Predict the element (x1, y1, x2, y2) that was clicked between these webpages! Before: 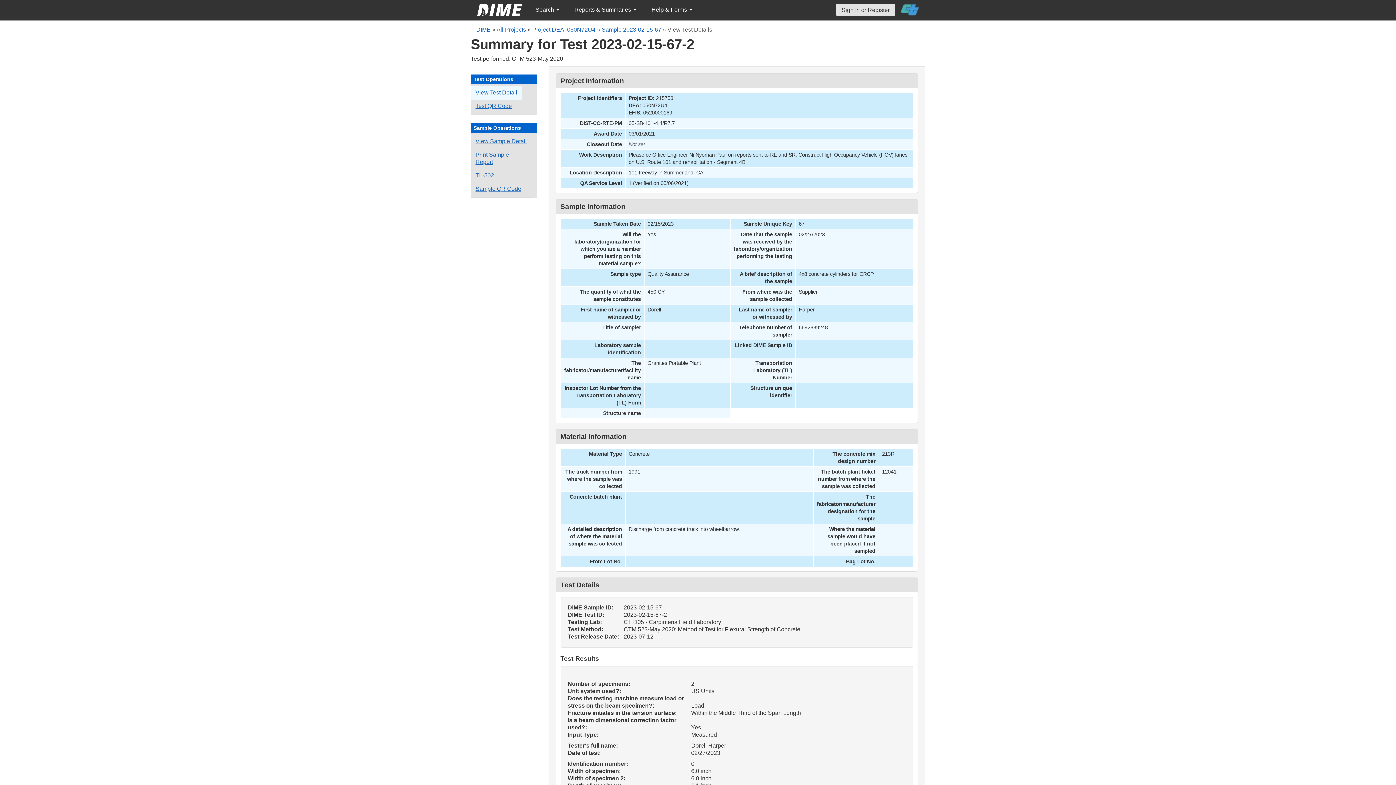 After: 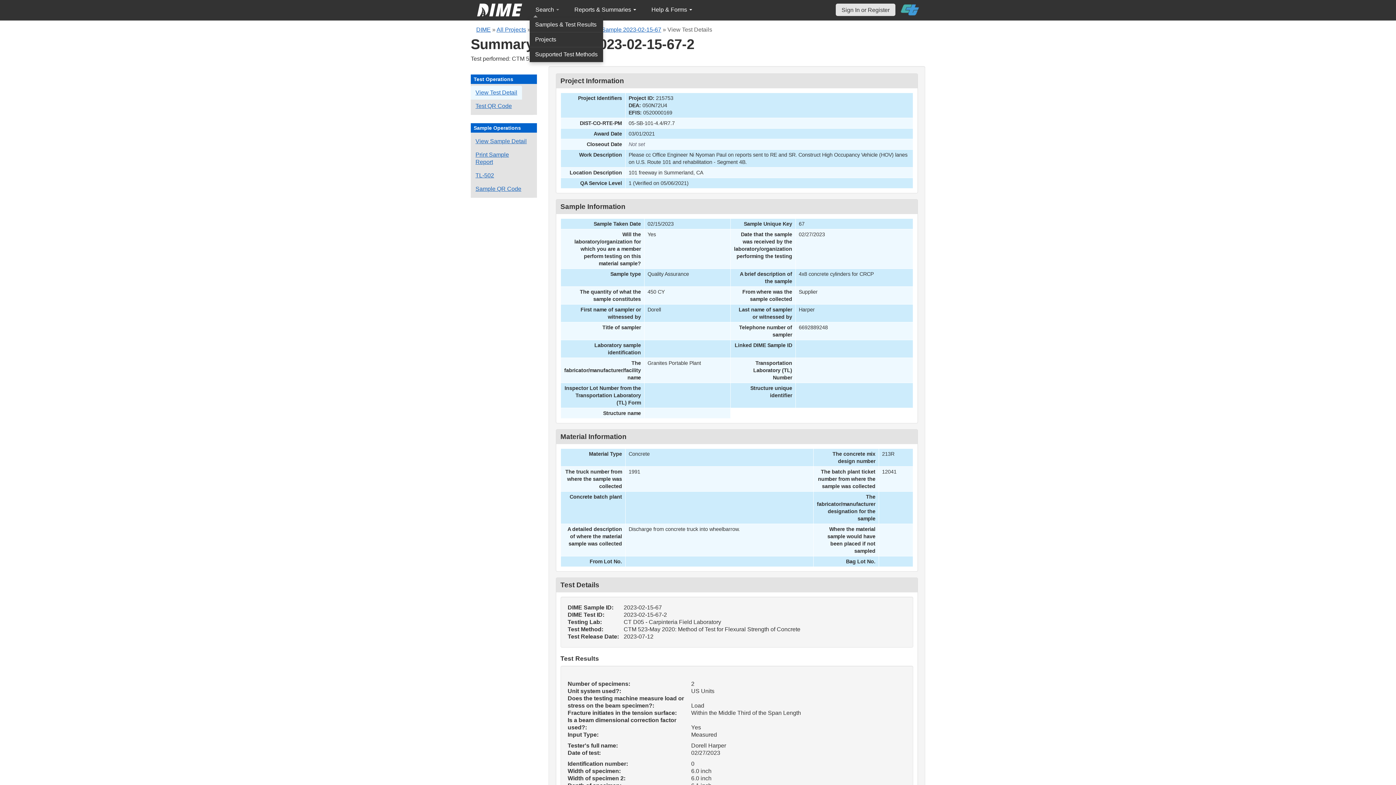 Action: bbox: (529, 2, 565, 17) label: Search 